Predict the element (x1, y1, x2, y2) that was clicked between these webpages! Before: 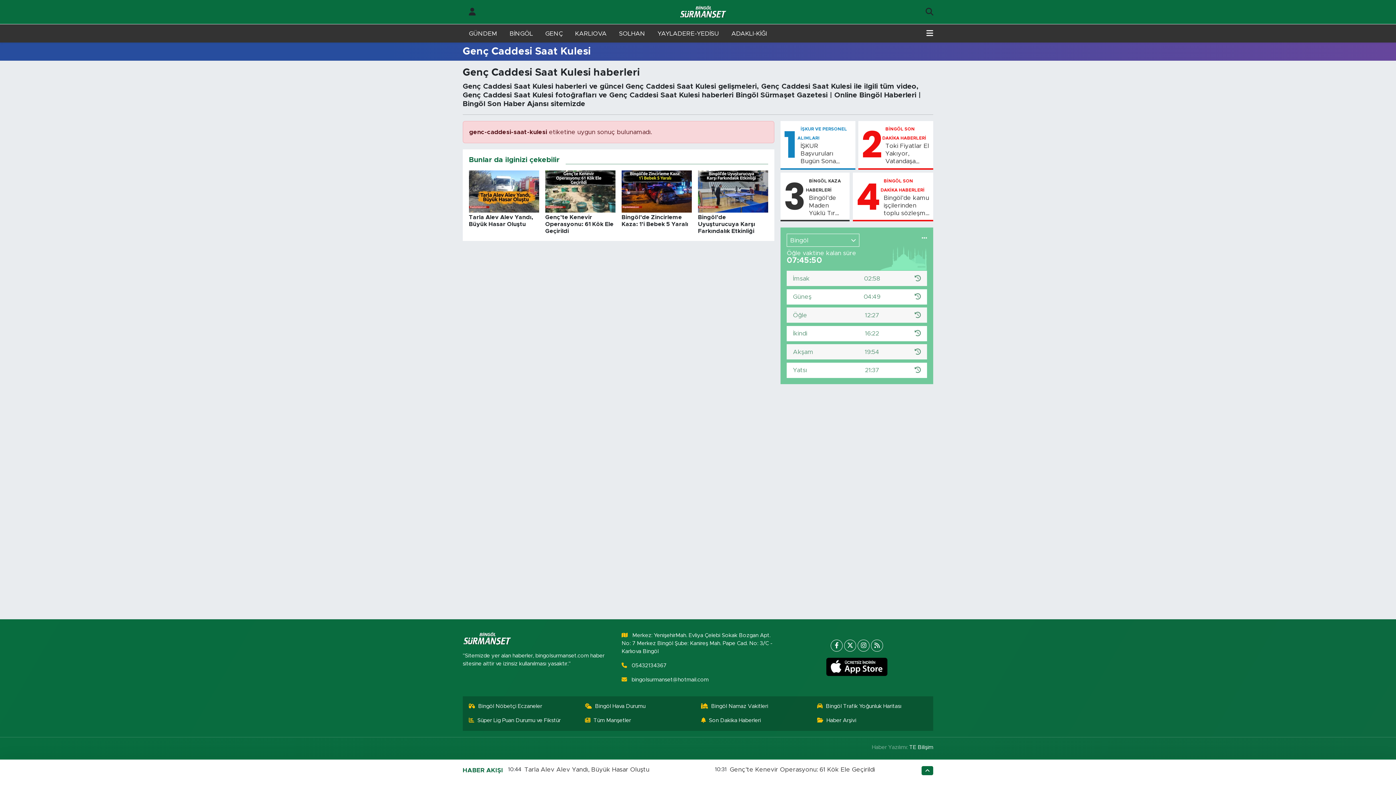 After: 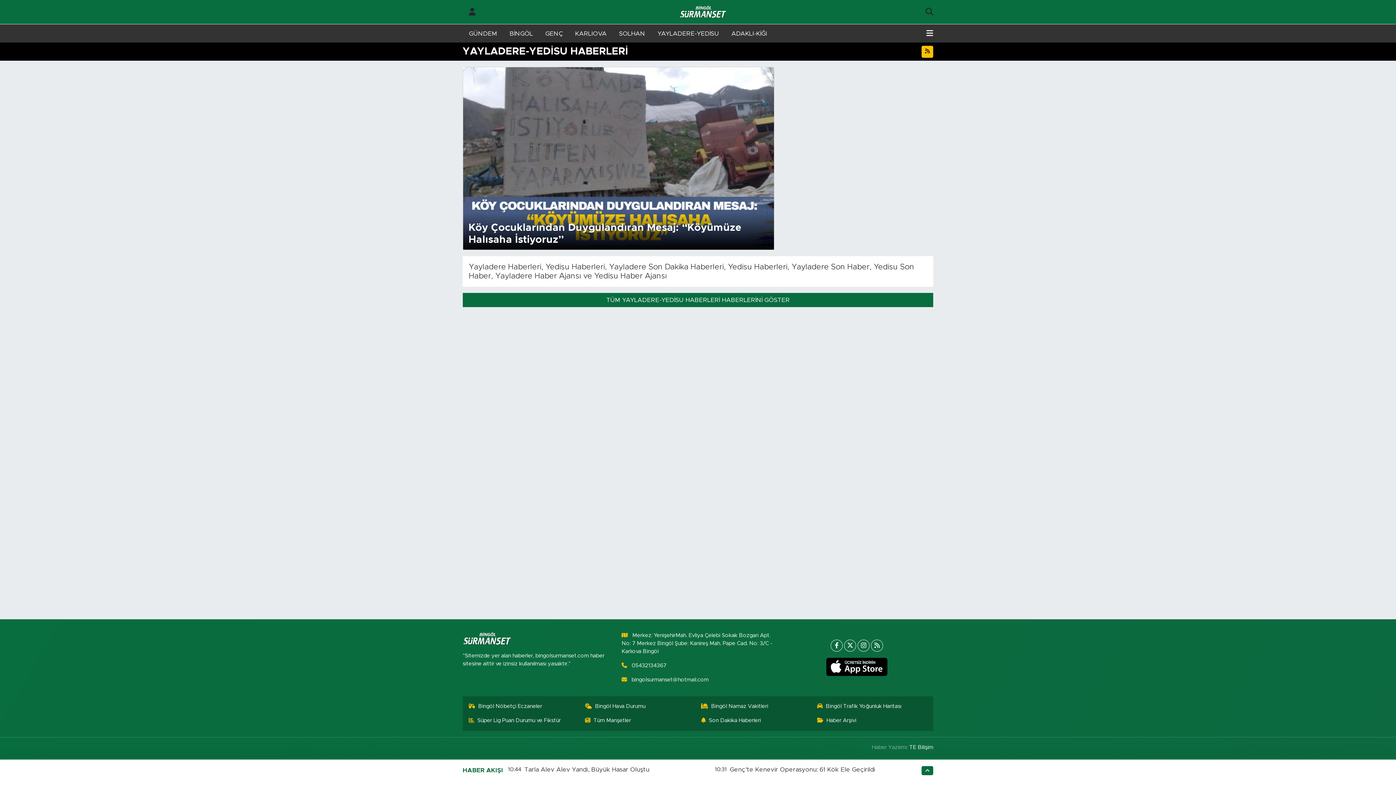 Action: label: YAYLADERE-YEDİSU bbox: (651, 25, 725, 41)